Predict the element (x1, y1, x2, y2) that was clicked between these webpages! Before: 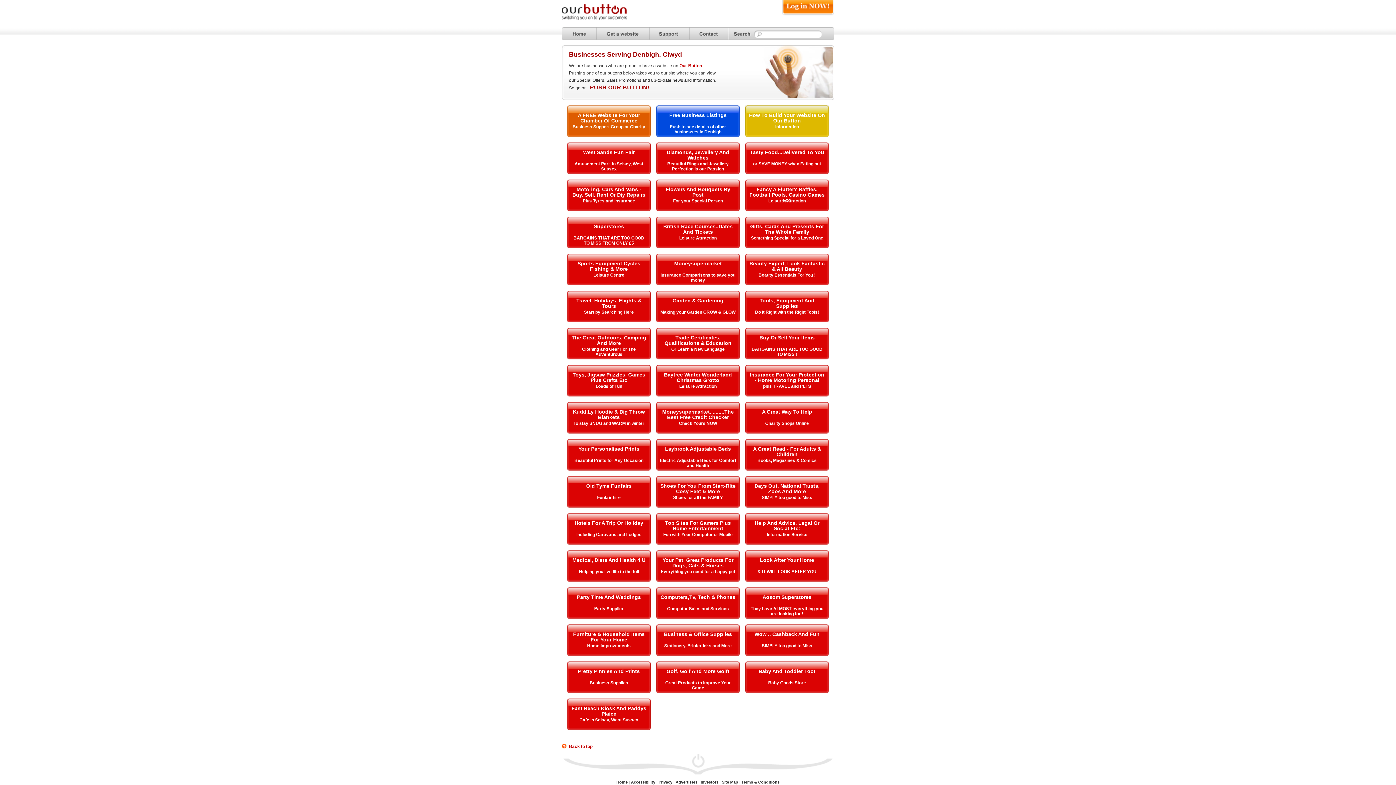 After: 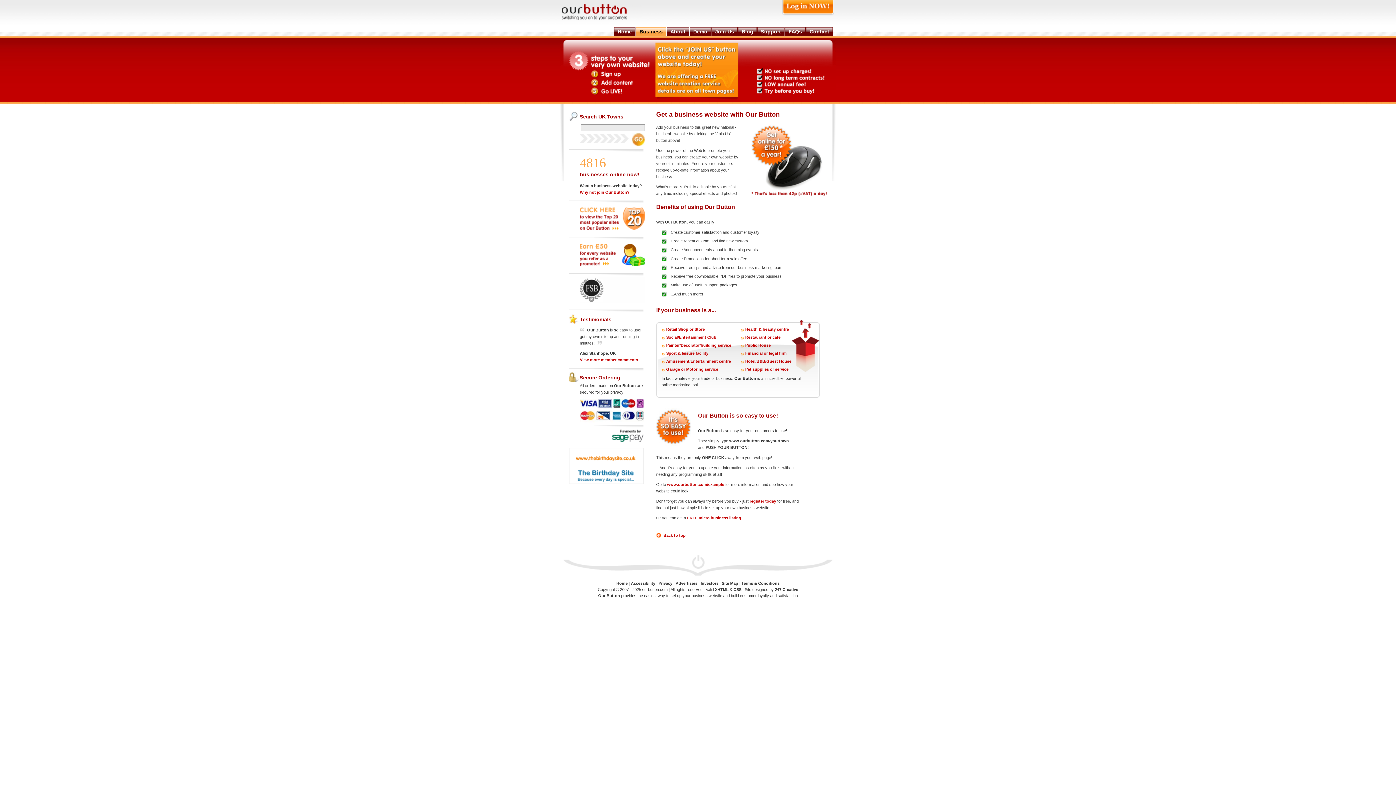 Action: bbox: (596, 27, 649, 40)